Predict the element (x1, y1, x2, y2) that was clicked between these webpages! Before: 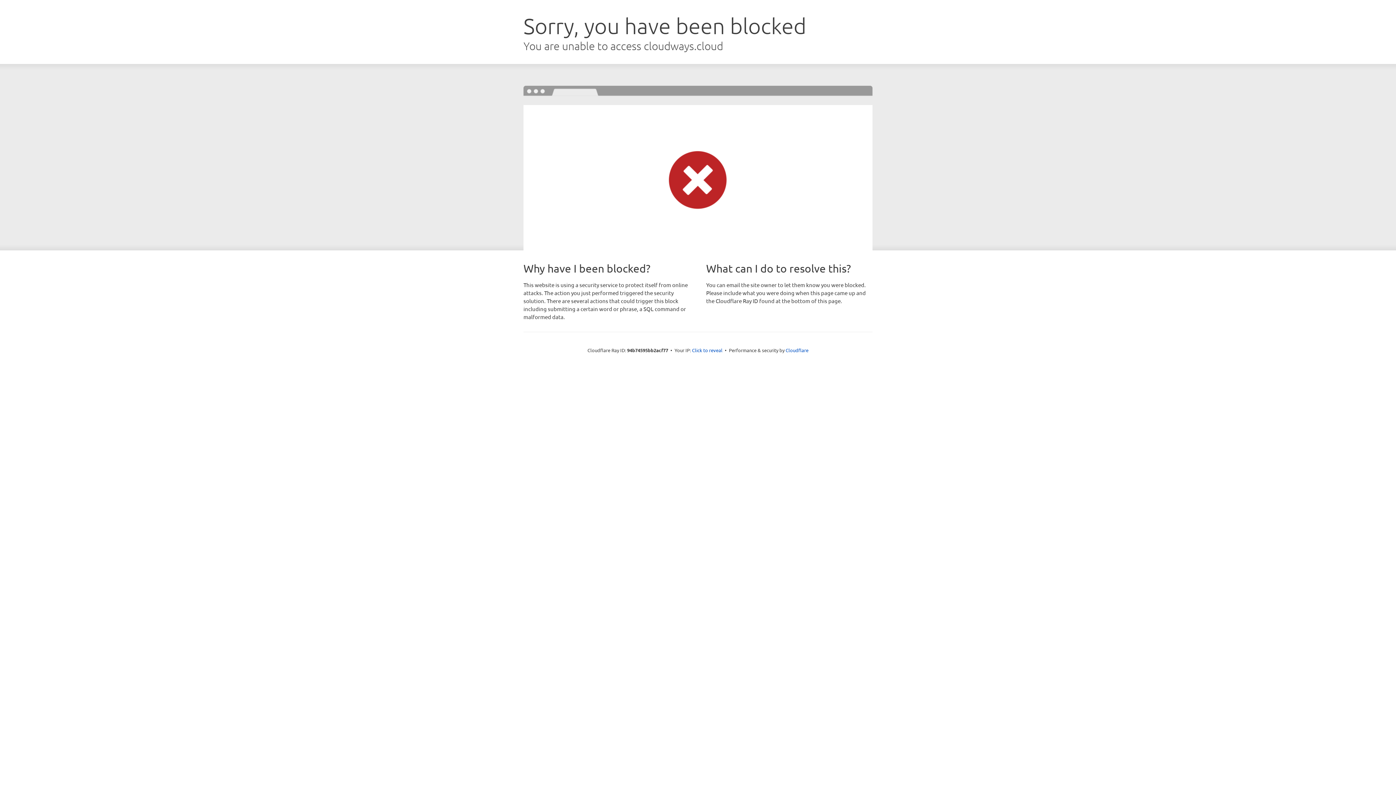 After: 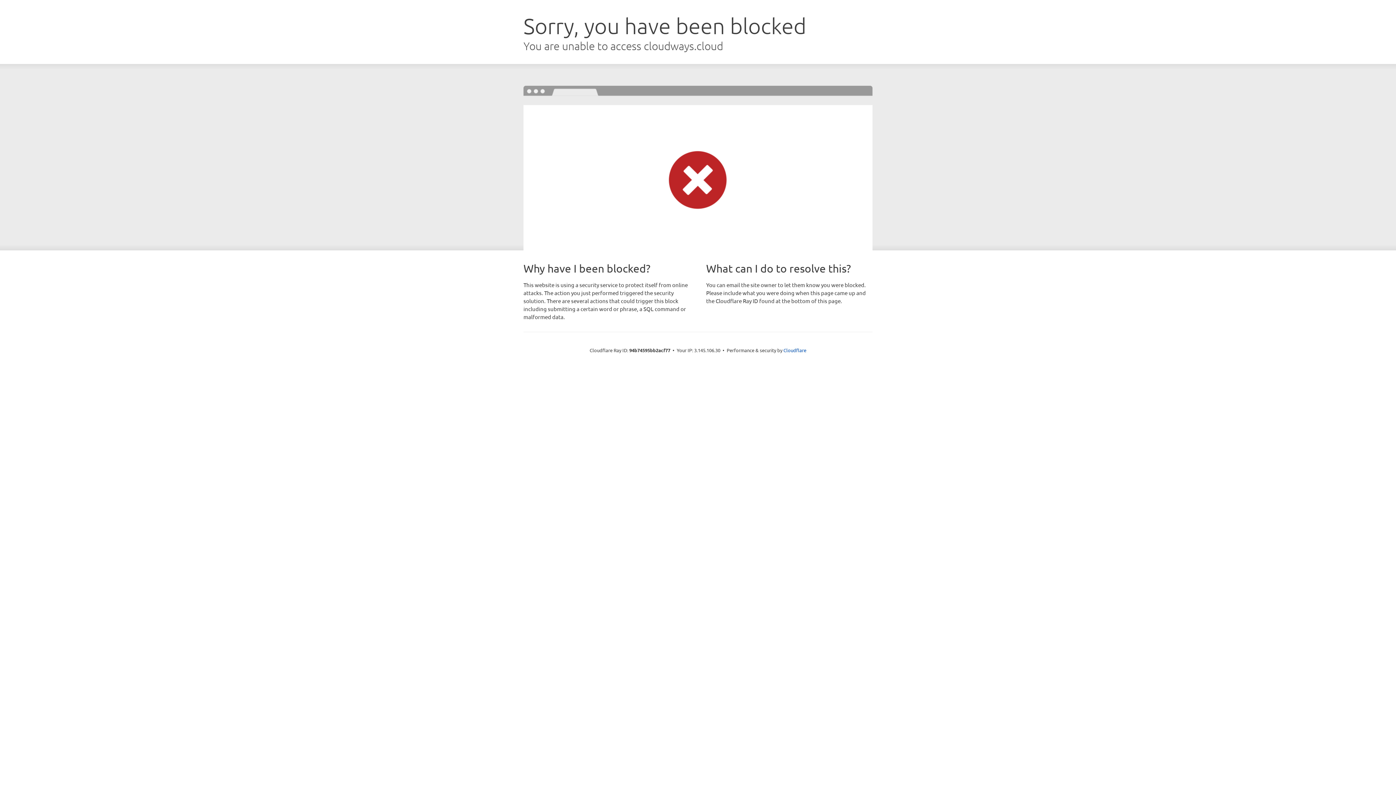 Action: bbox: (692, 346, 722, 353) label: Click to reveal